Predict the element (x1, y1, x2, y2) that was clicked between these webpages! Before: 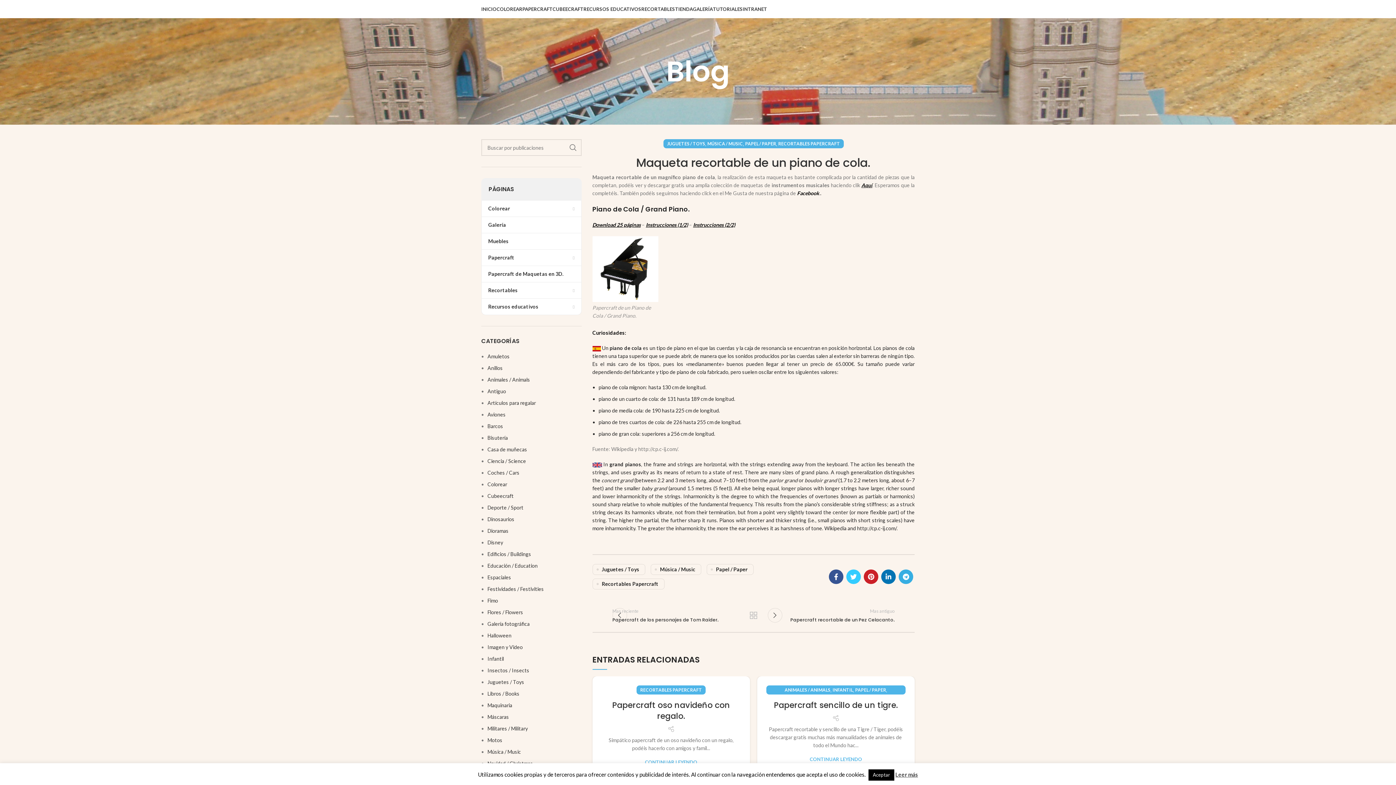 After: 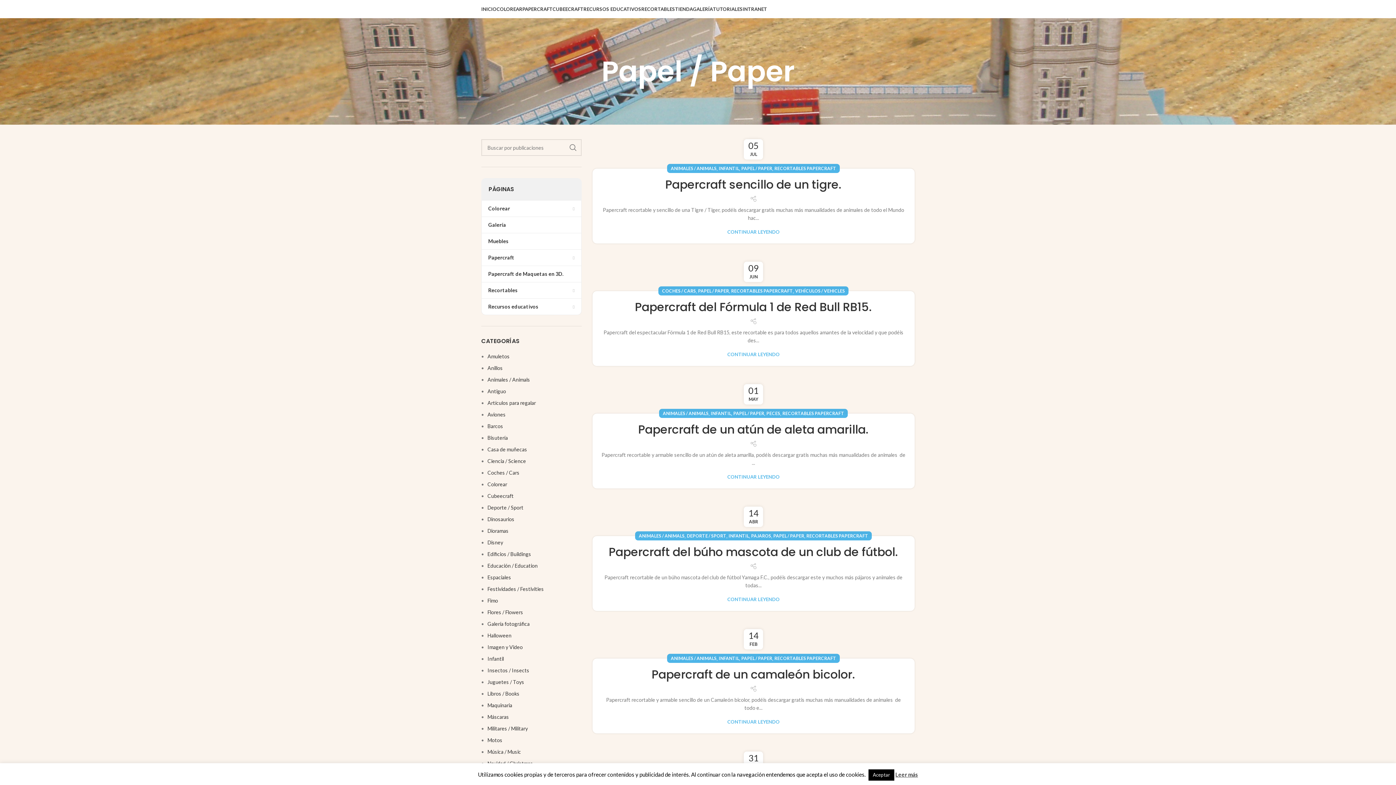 Action: bbox: (855, 685, 886, 694) label: PAPEL / PAPER